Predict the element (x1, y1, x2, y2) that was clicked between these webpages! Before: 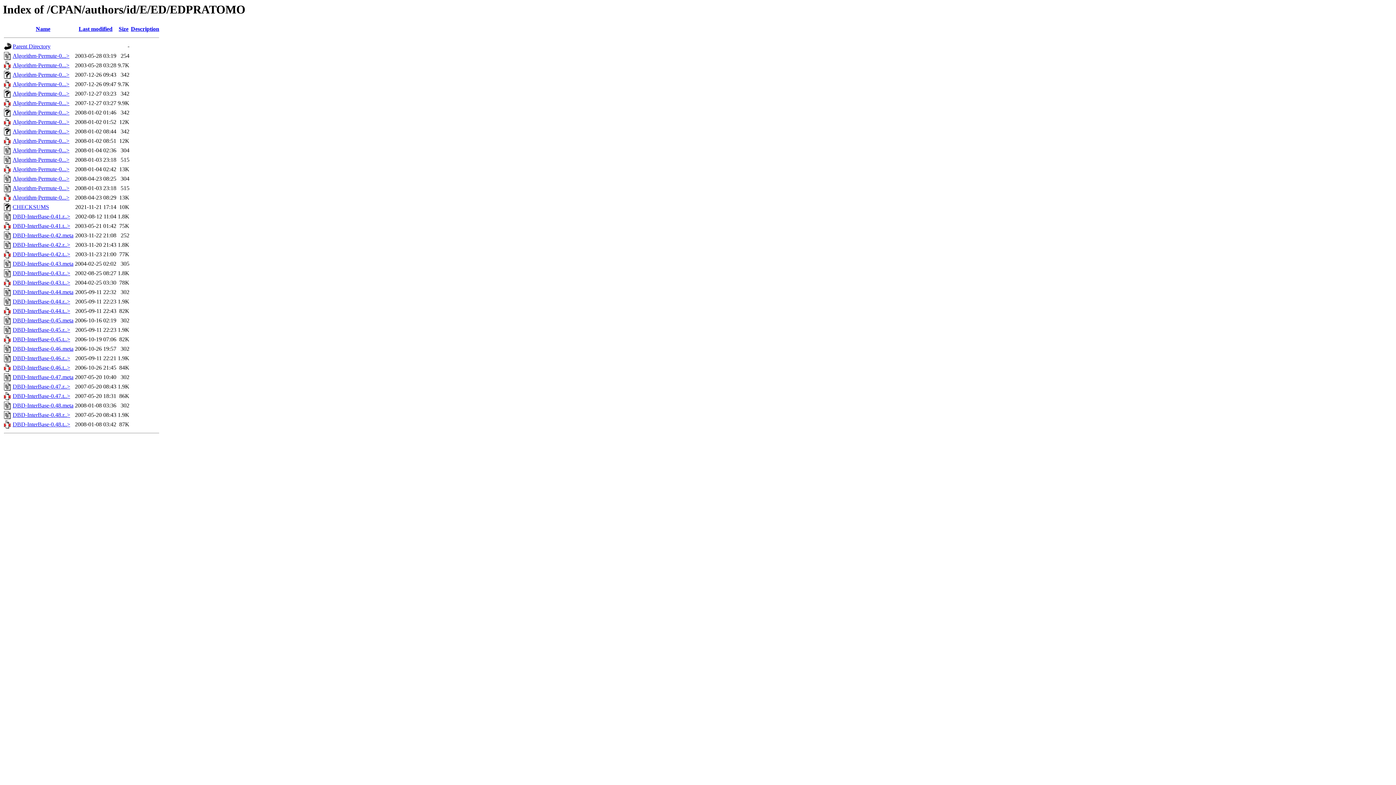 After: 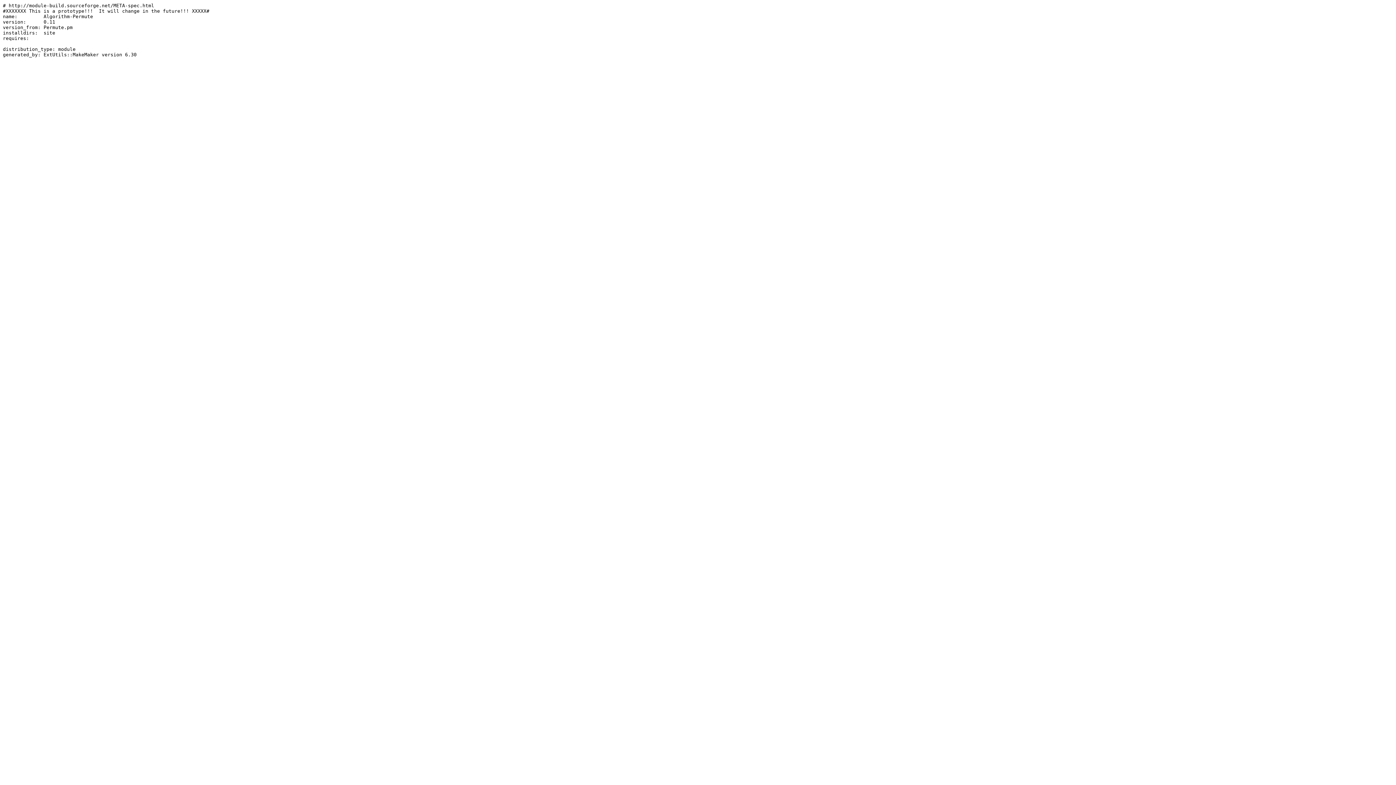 Action: label: Algorithm-Permute-0...> bbox: (12, 147, 69, 153)